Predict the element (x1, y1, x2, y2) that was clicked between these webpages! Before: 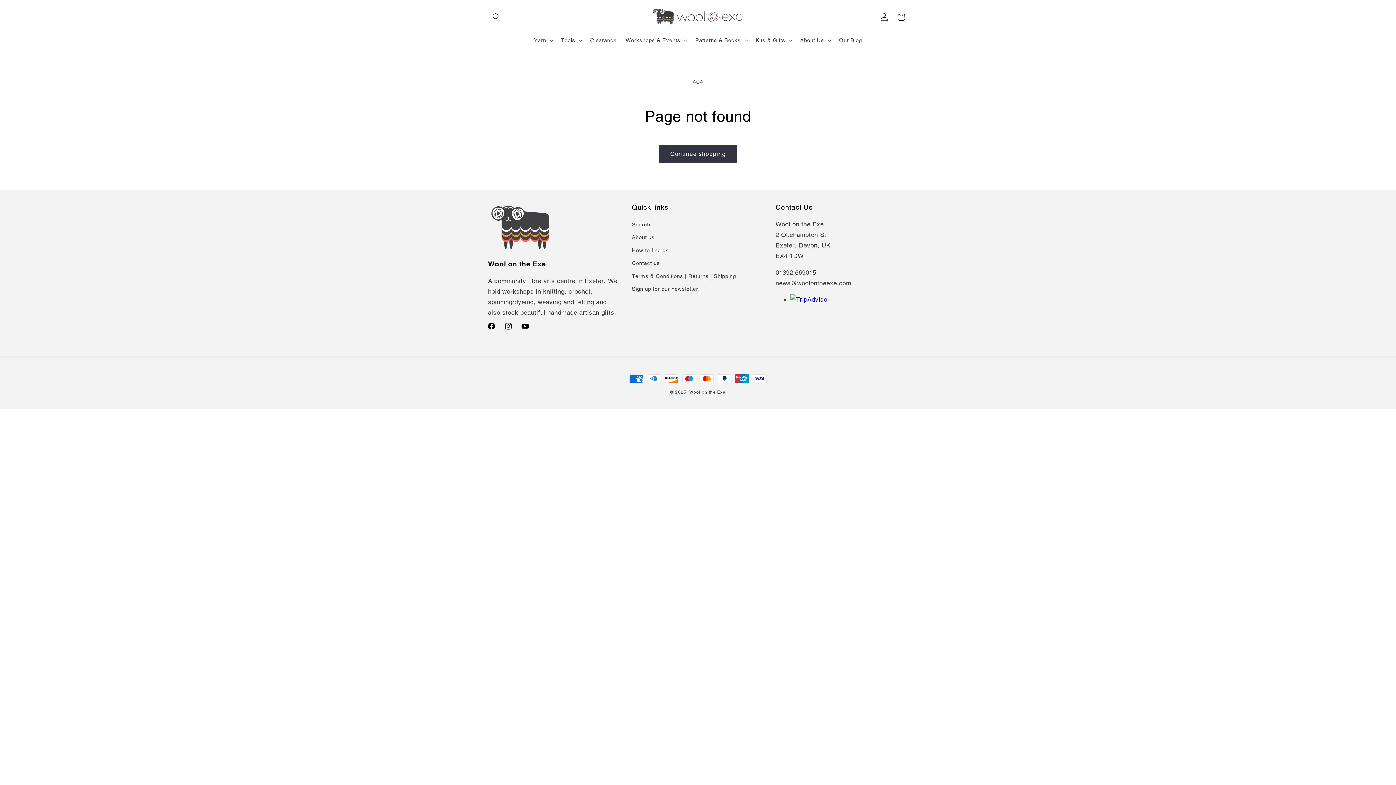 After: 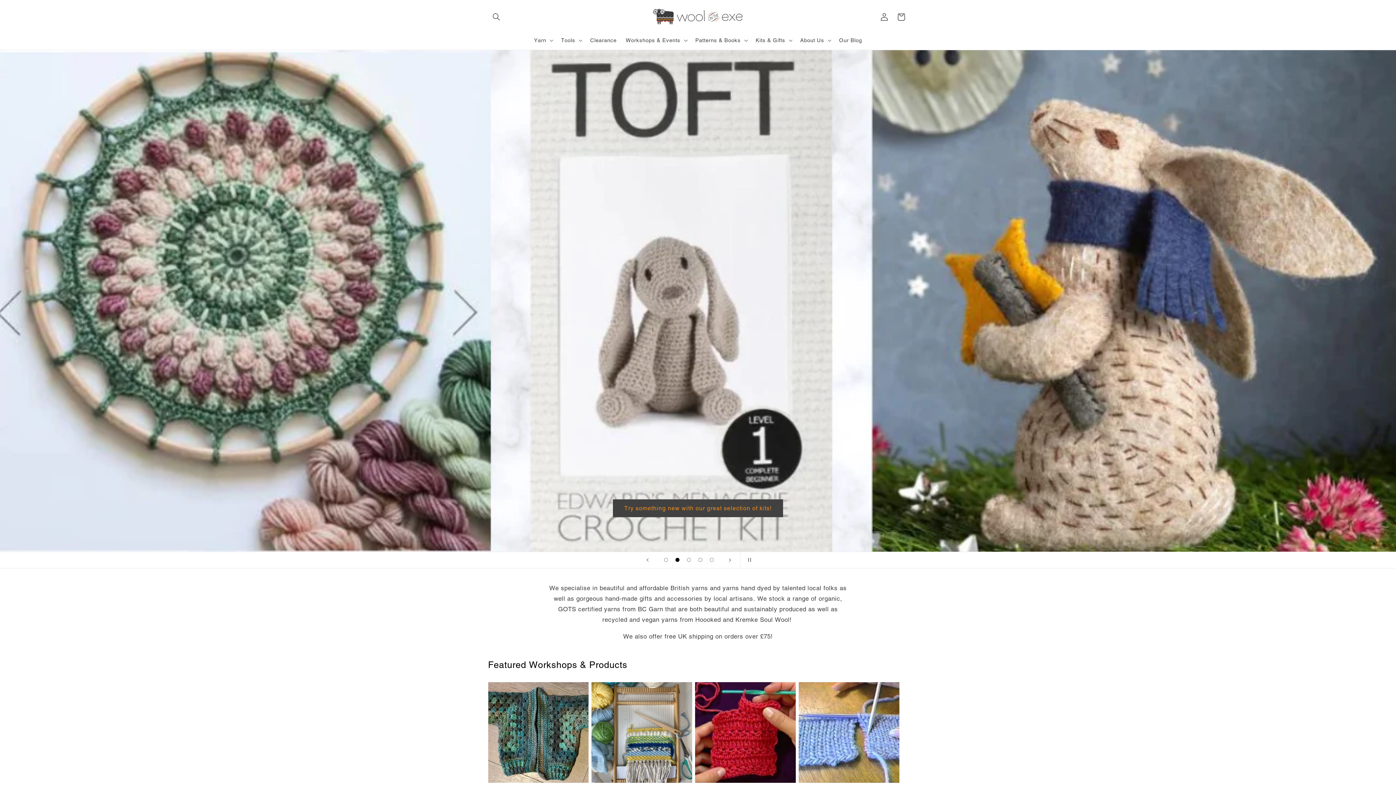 Action: bbox: (689, 389, 725, 395) label: Wool on the Exe